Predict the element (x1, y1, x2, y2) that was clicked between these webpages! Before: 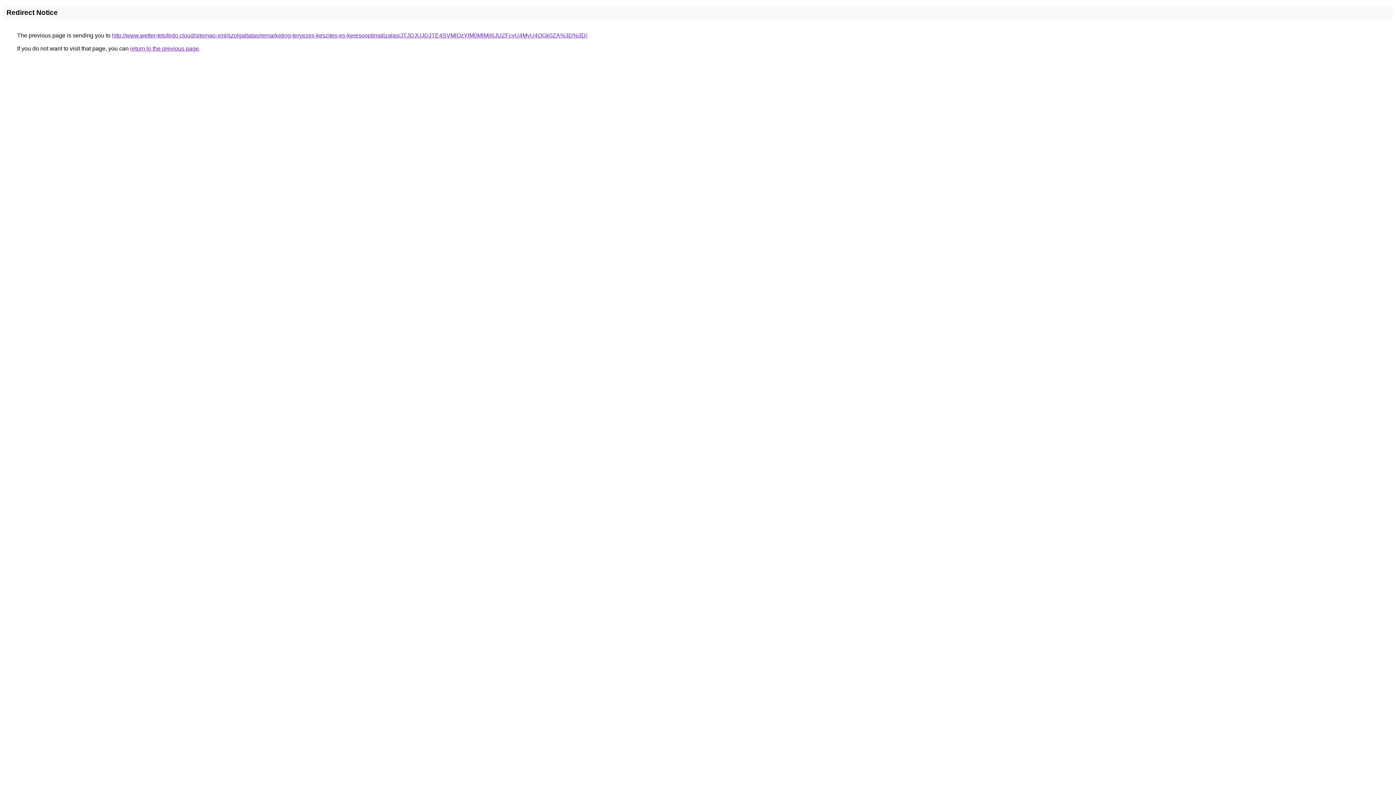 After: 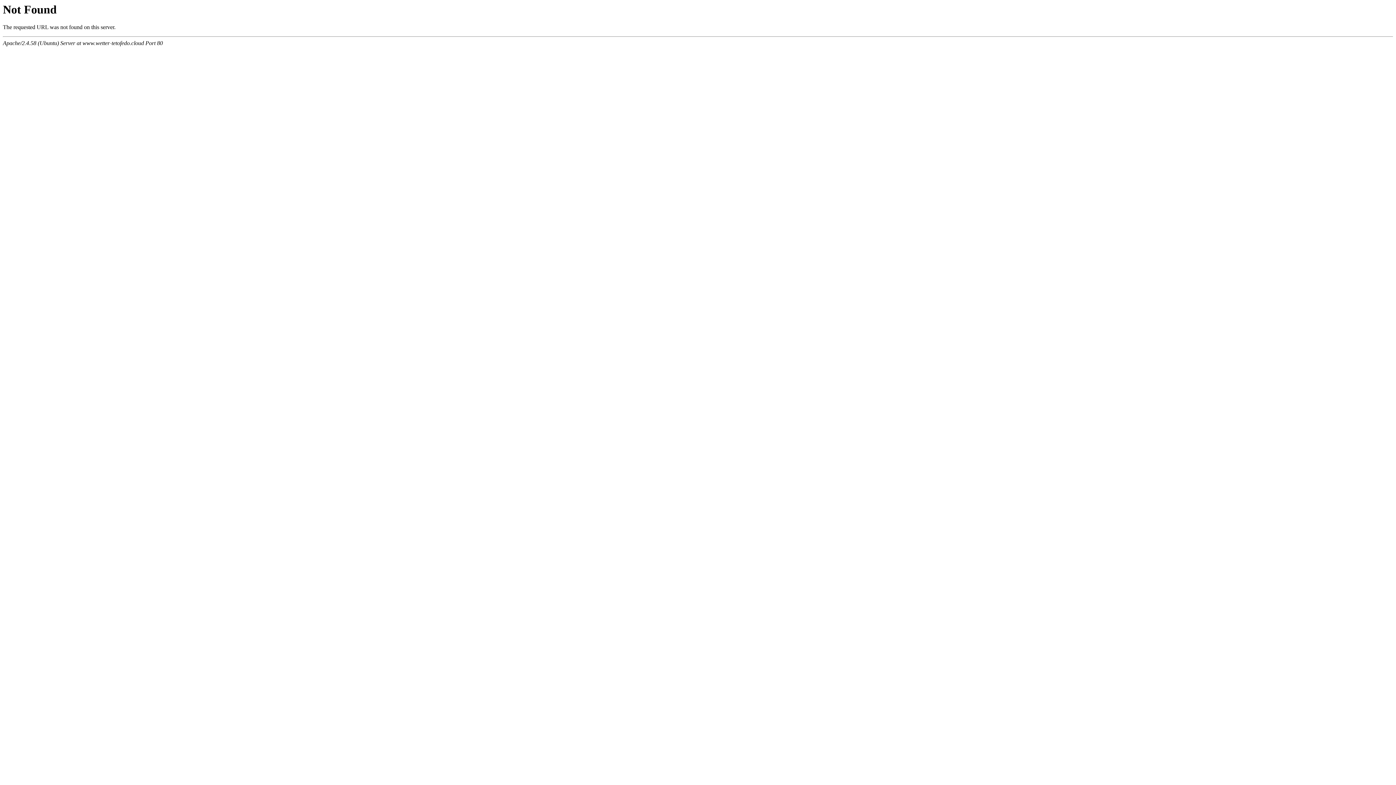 Action: bbox: (112, 32, 587, 38) label: http://www.wetter-tetofedo.cloud/sitemap-xml/szolgaltatas/remarketing-tervezes-keszites-es-keresooptimalizalas/JTJDJUJDJTE4SVMlQzYlM0MlMjl6JUZFcyU4MyU4OGk0ZA%3D%3D/